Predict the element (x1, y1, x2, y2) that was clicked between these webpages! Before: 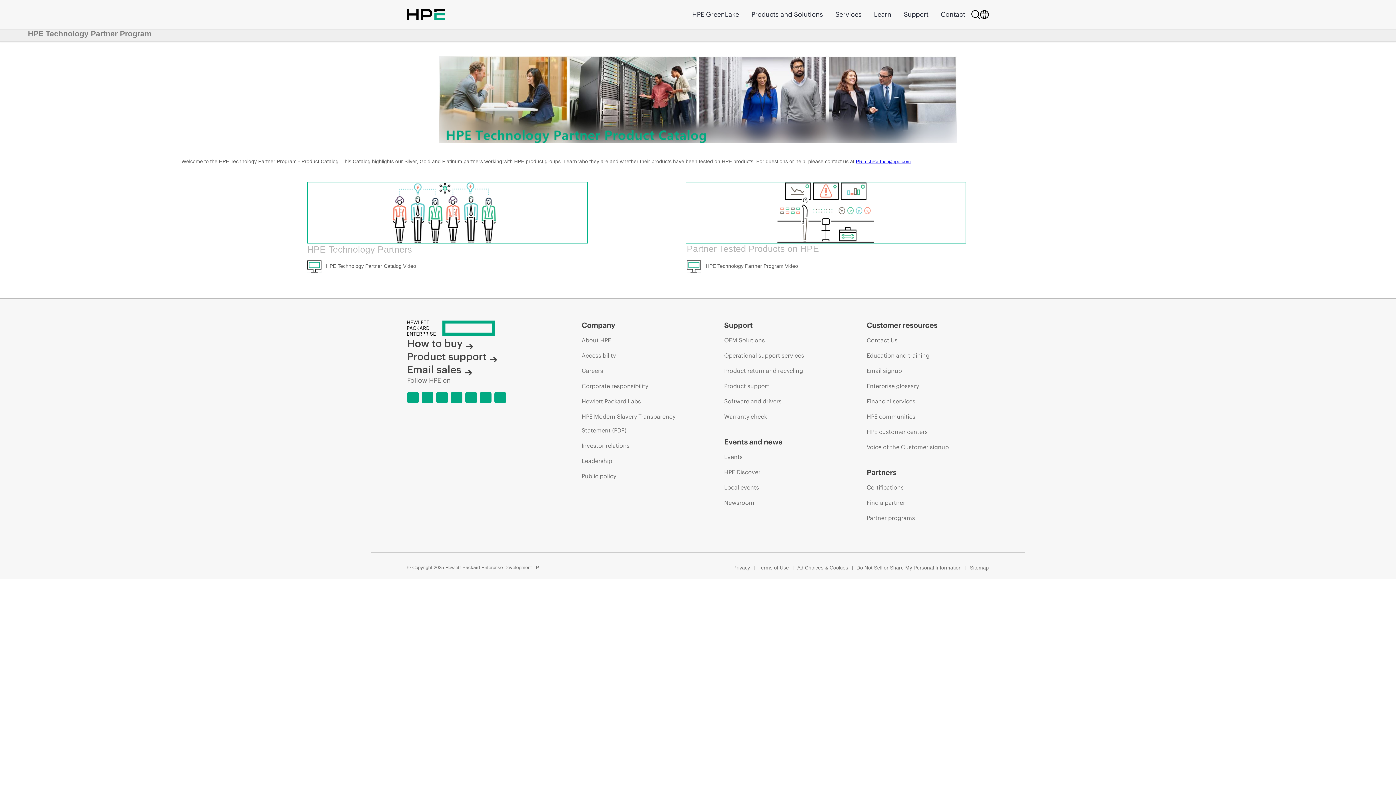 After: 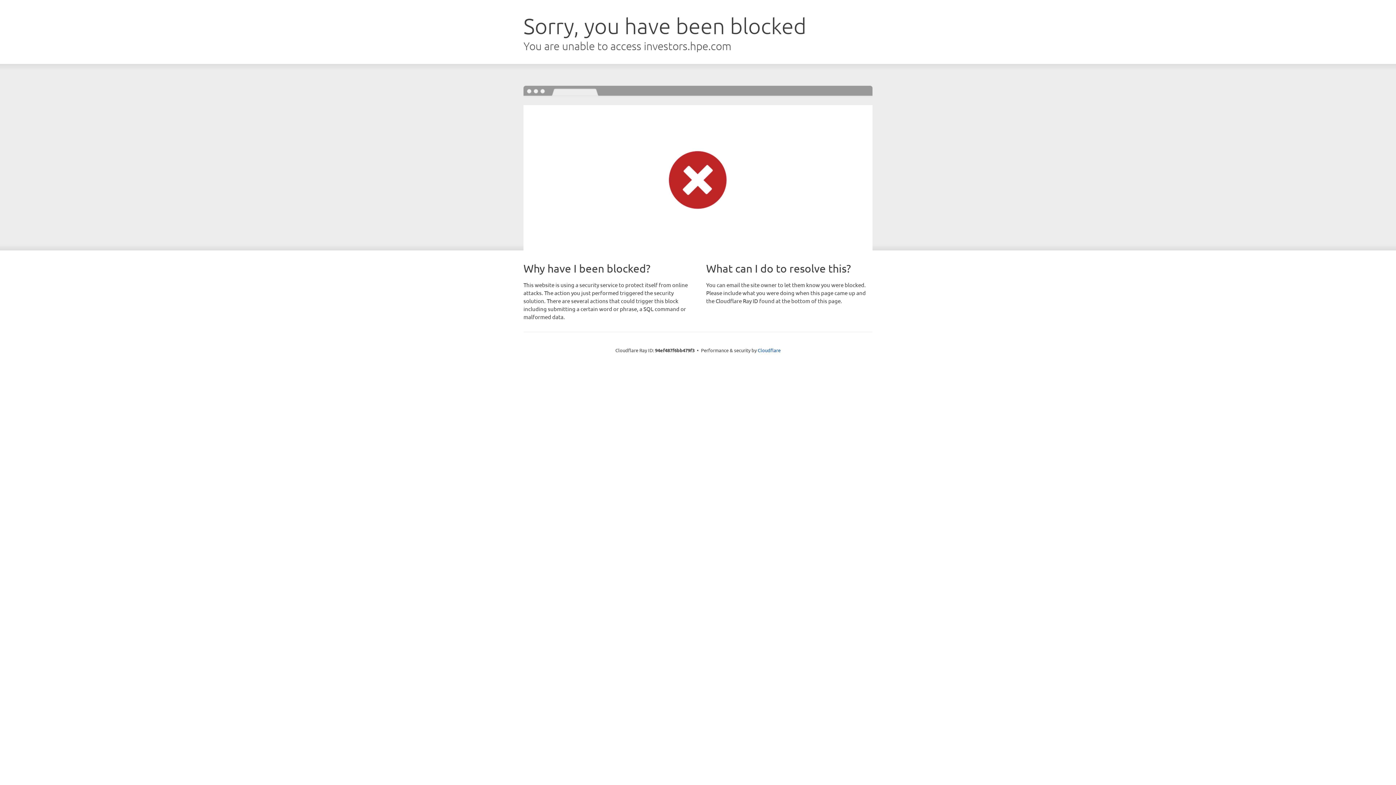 Action: bbox: (581, 438, 629, 452) label: Investor relations